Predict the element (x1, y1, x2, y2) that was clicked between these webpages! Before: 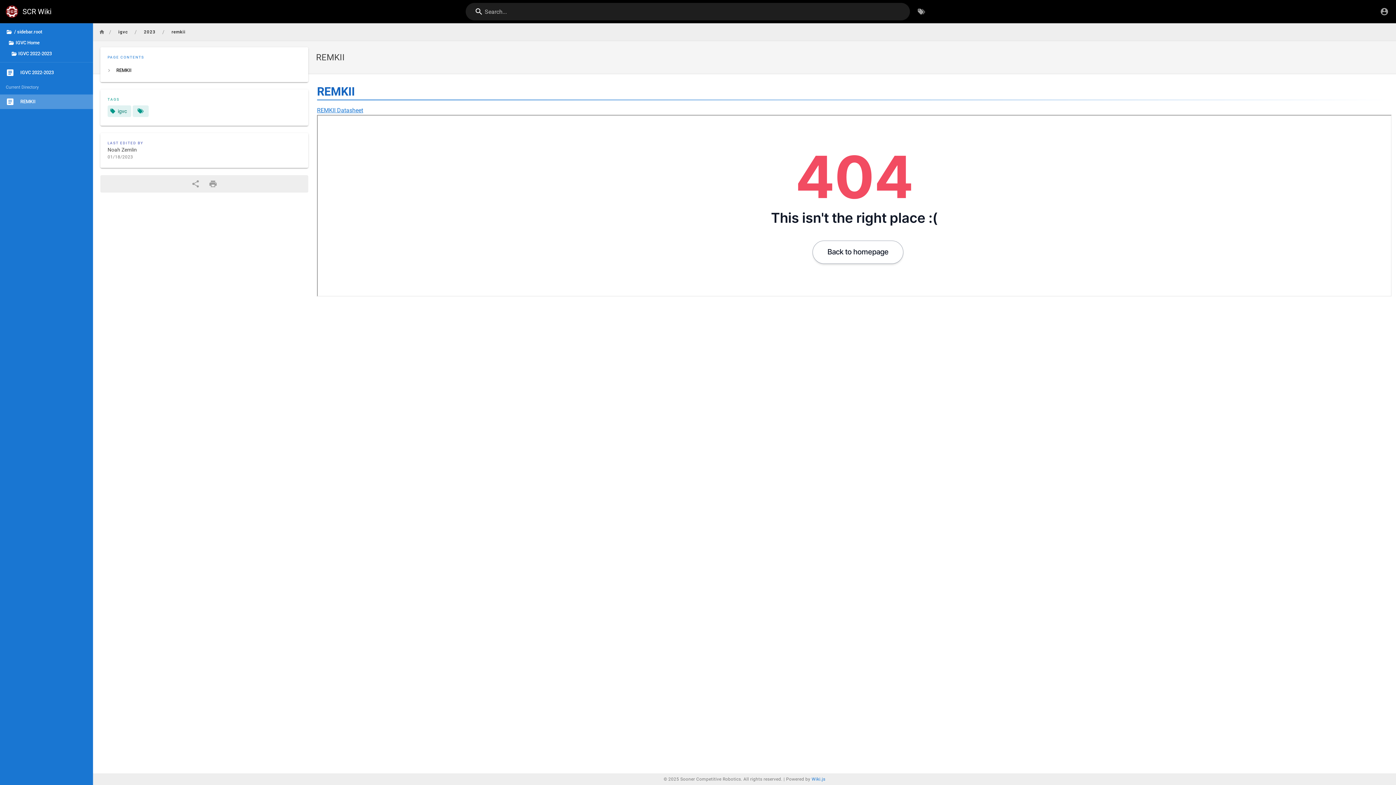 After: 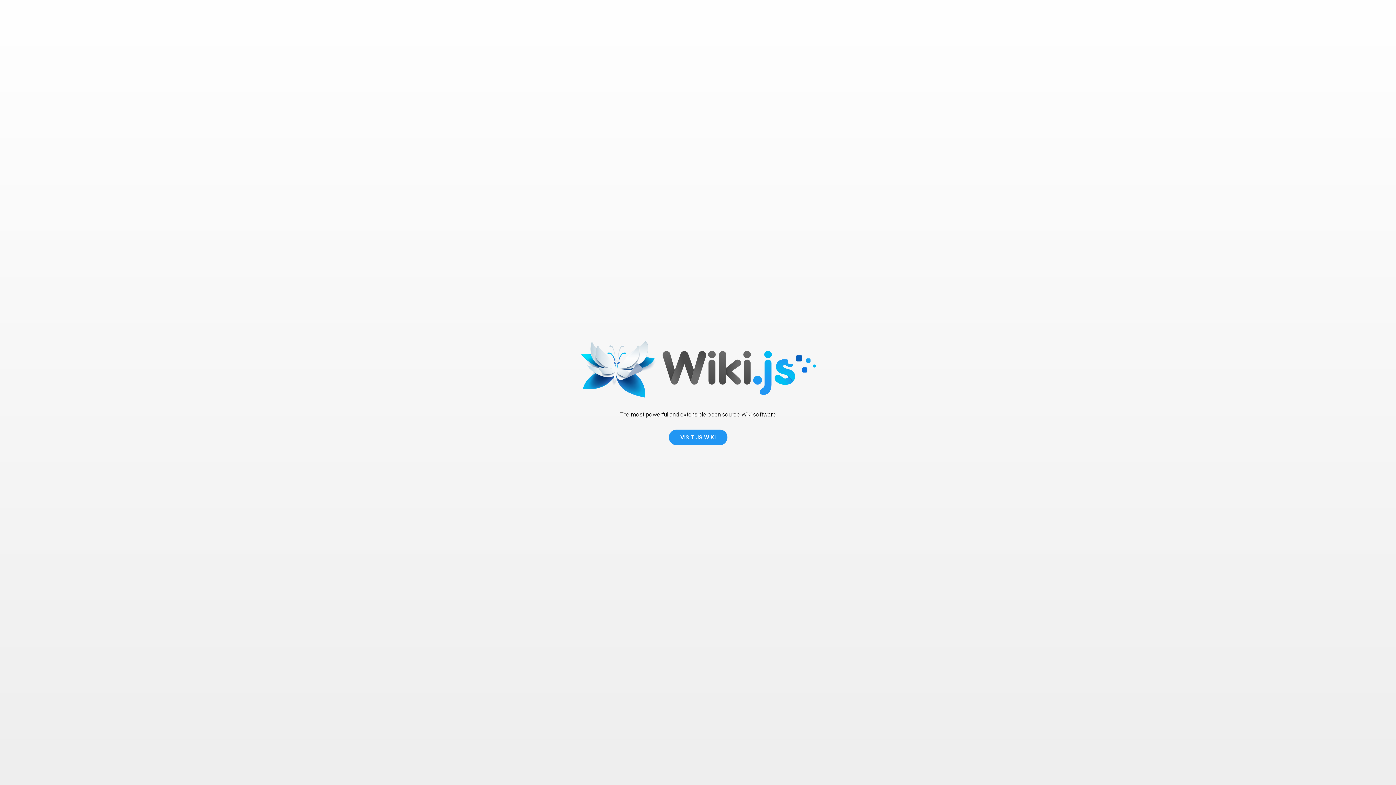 Action: bbox: (811, 777, 825, 782) label: Wiki.js